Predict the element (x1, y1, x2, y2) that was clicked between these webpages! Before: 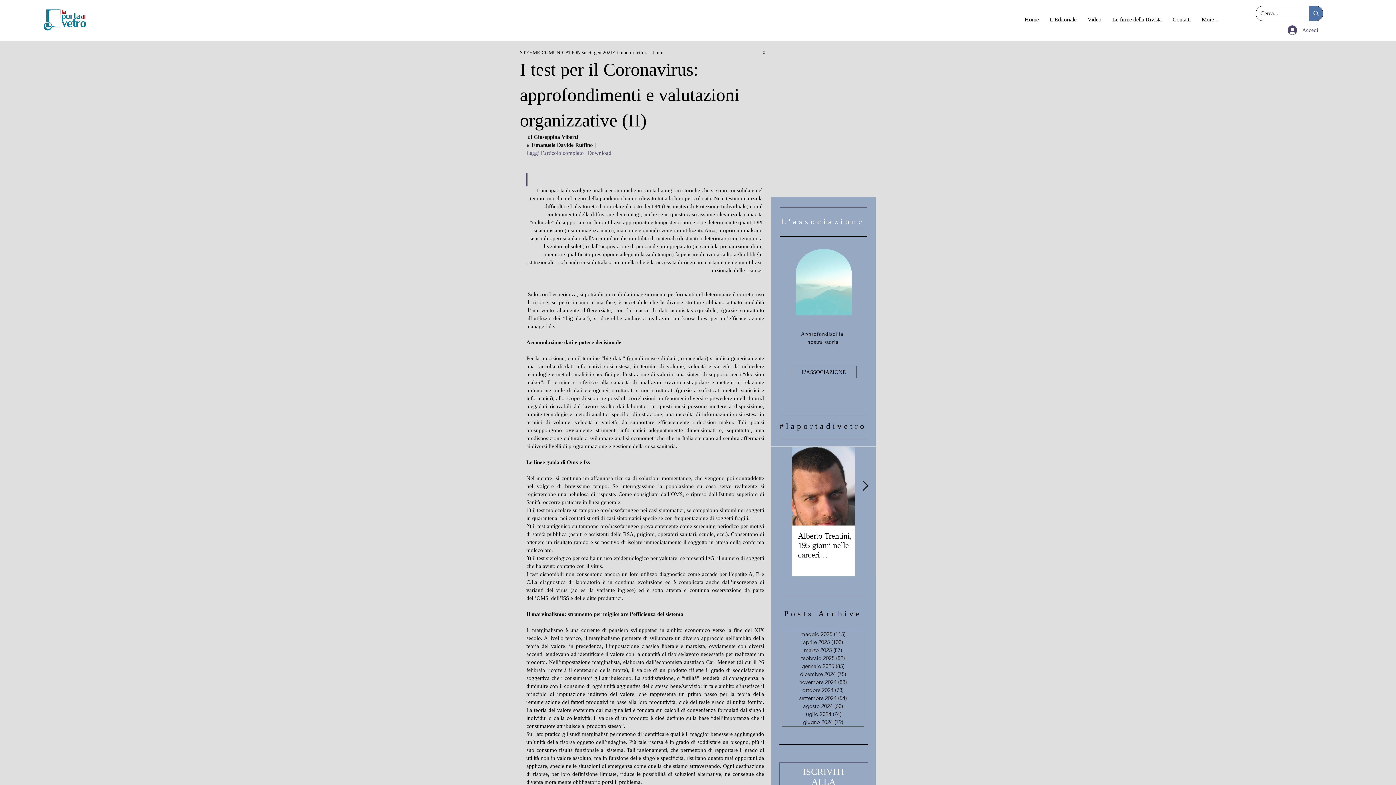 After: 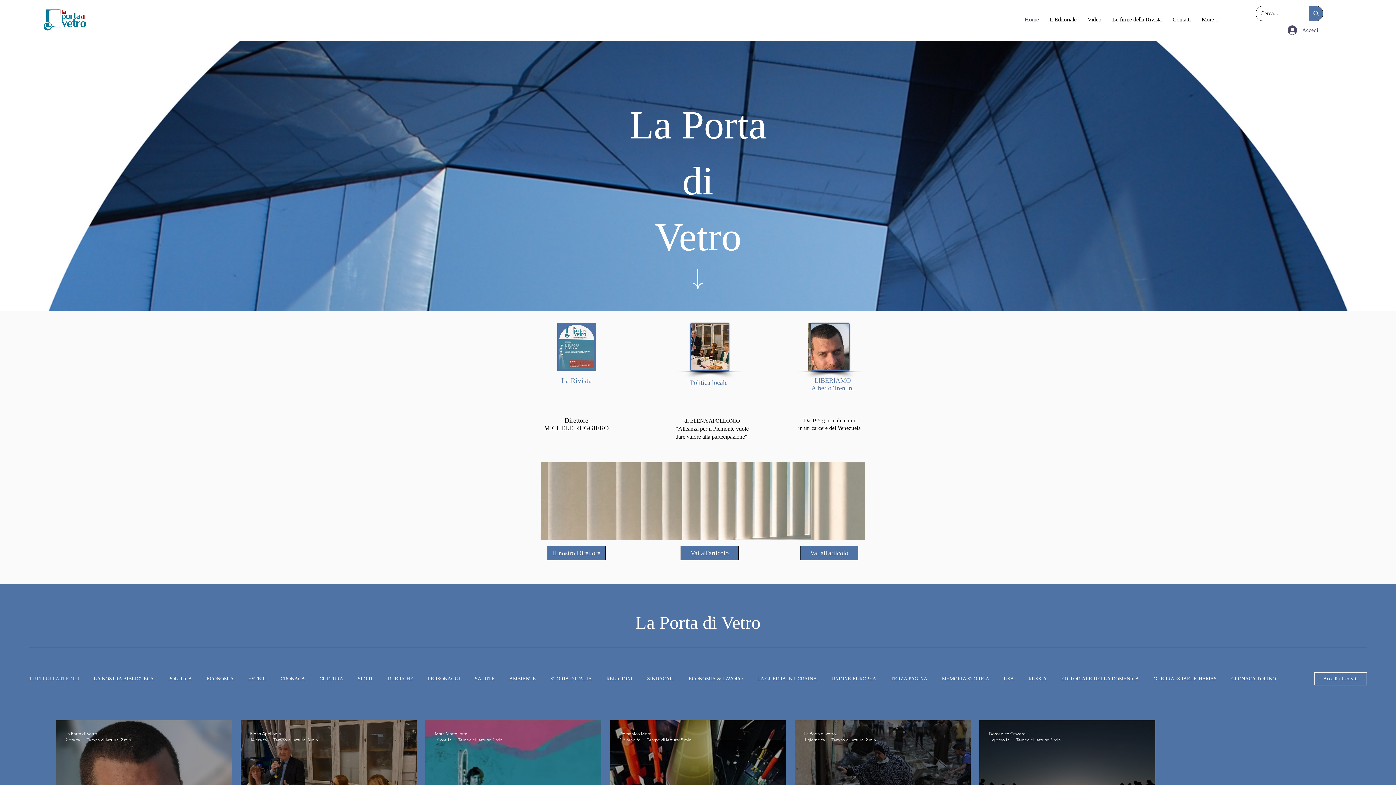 Action: bbox: (41, 3, 89, 35)